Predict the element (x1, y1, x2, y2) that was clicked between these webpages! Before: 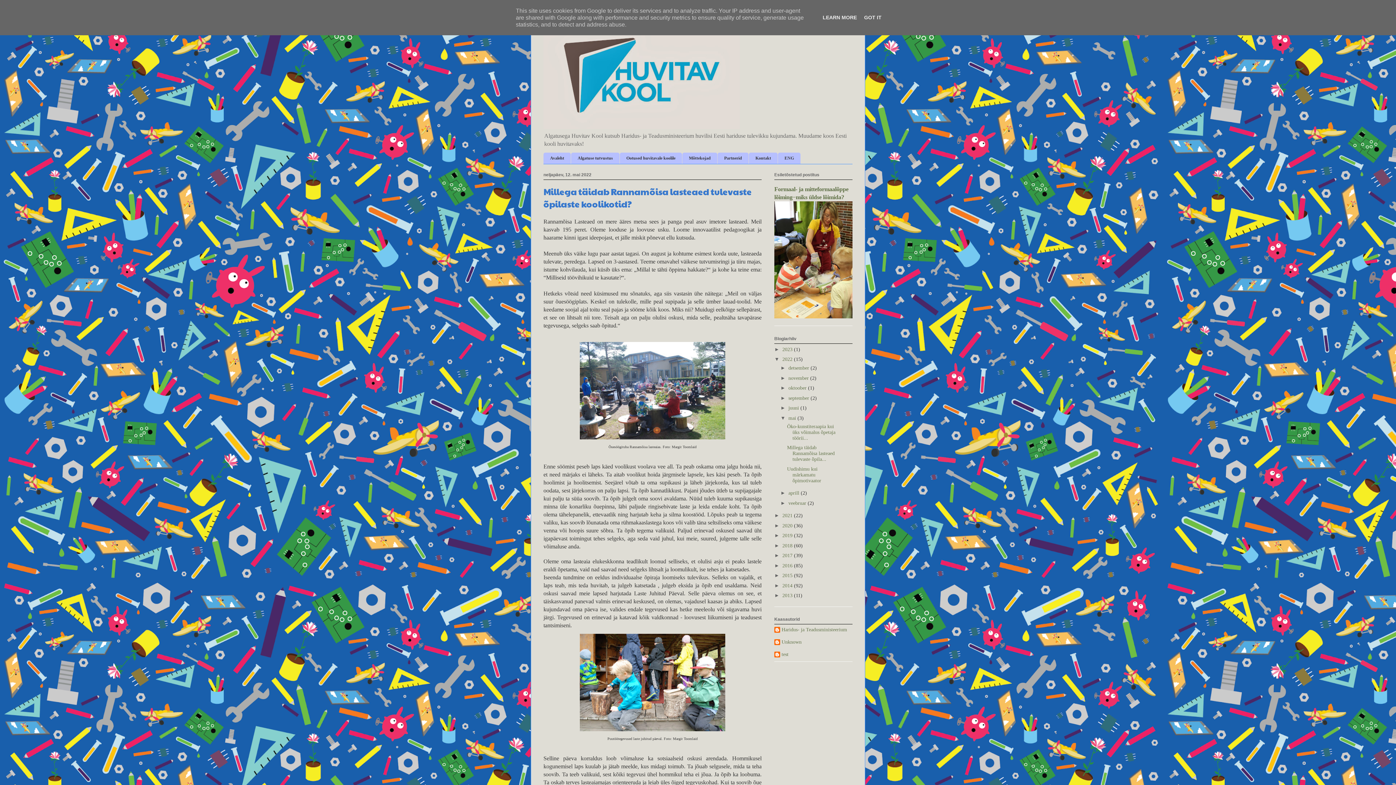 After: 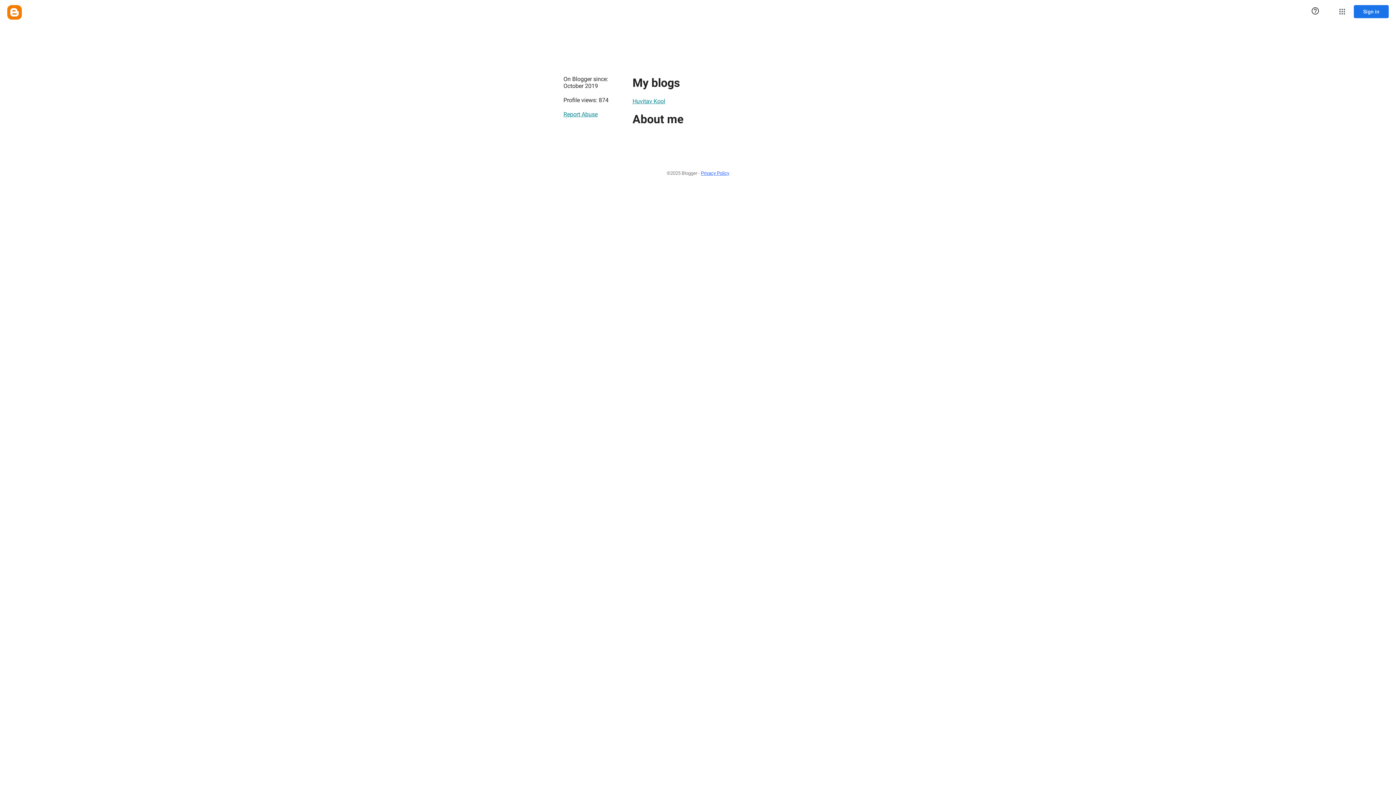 Action: bbox: (774, 639, 801, 646) label: Unknown